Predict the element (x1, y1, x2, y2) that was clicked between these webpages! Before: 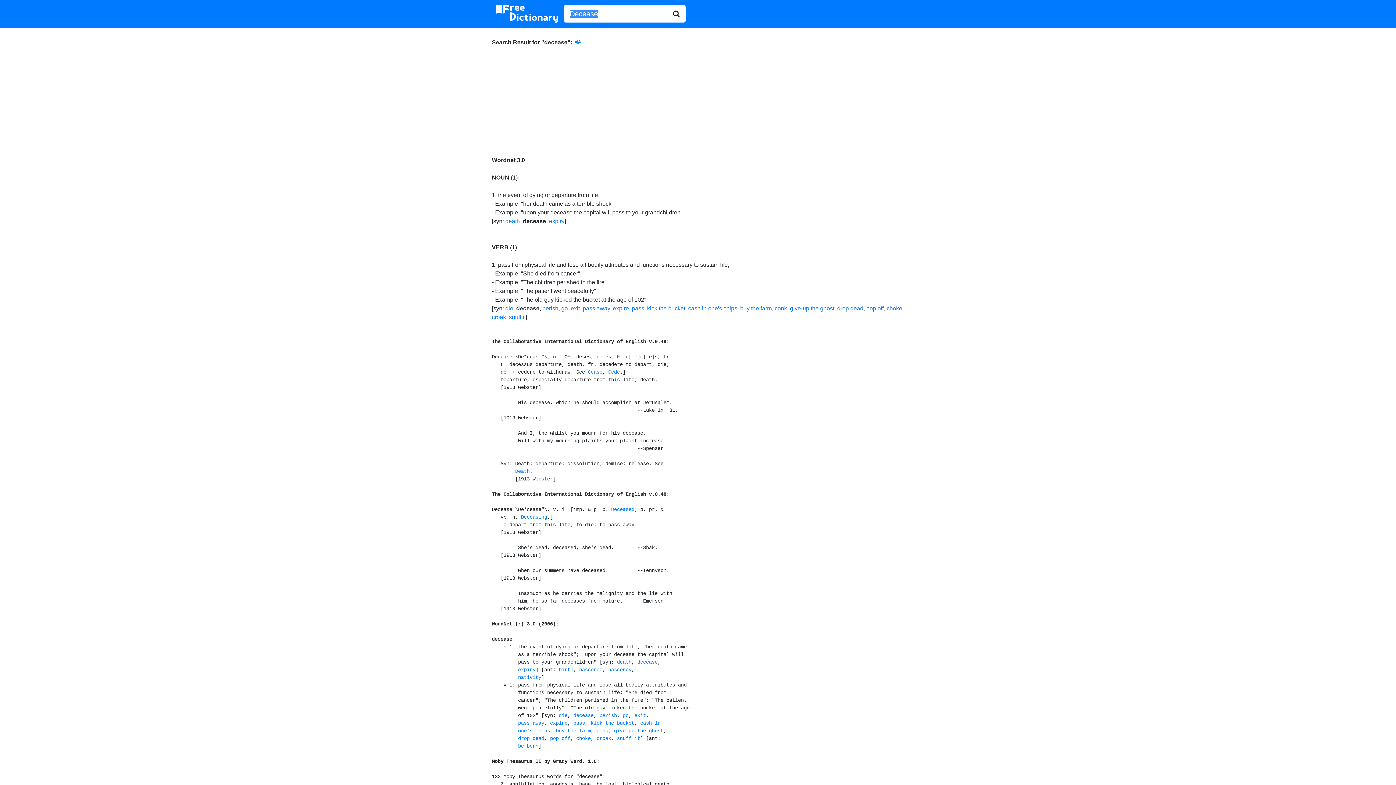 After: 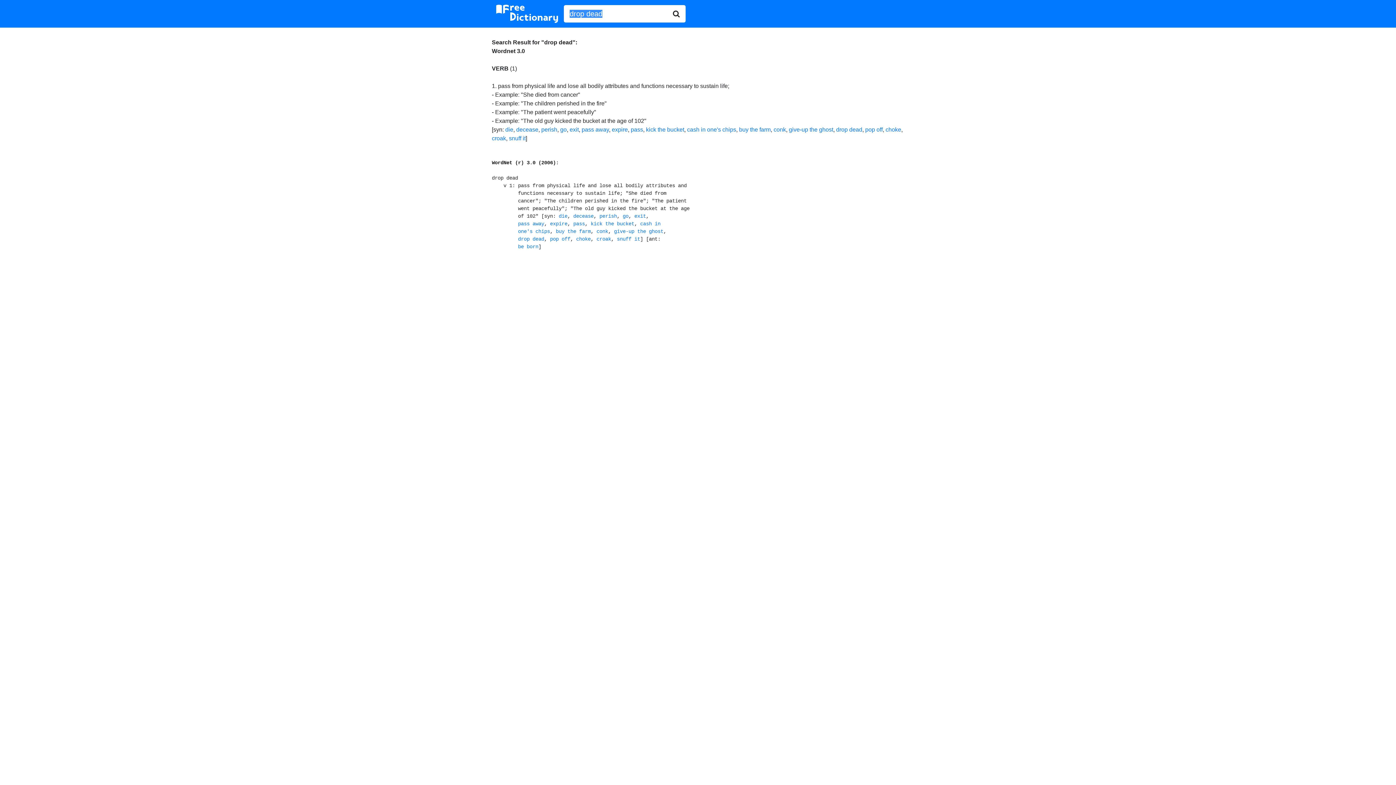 Action: label: drop dead bbox: (518, 736, 544, 741)